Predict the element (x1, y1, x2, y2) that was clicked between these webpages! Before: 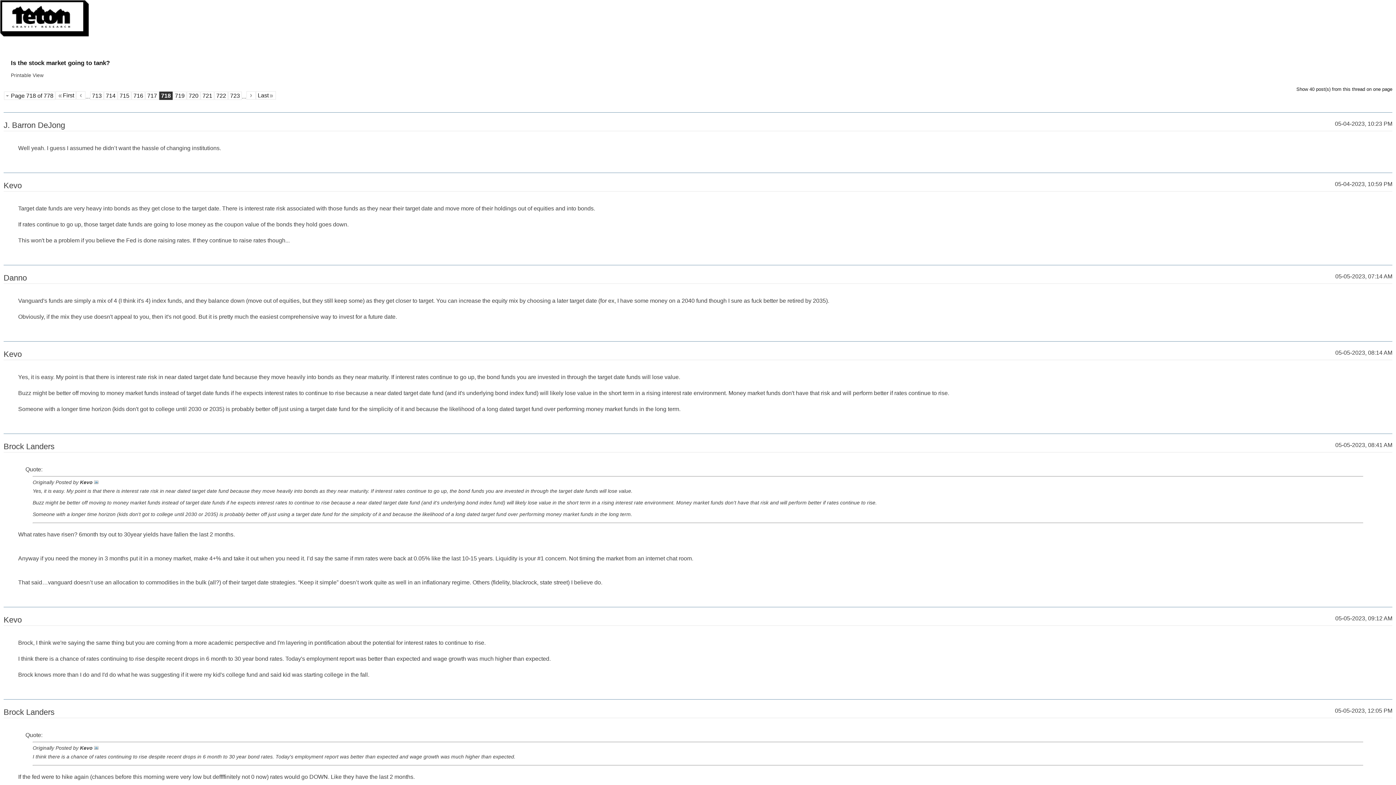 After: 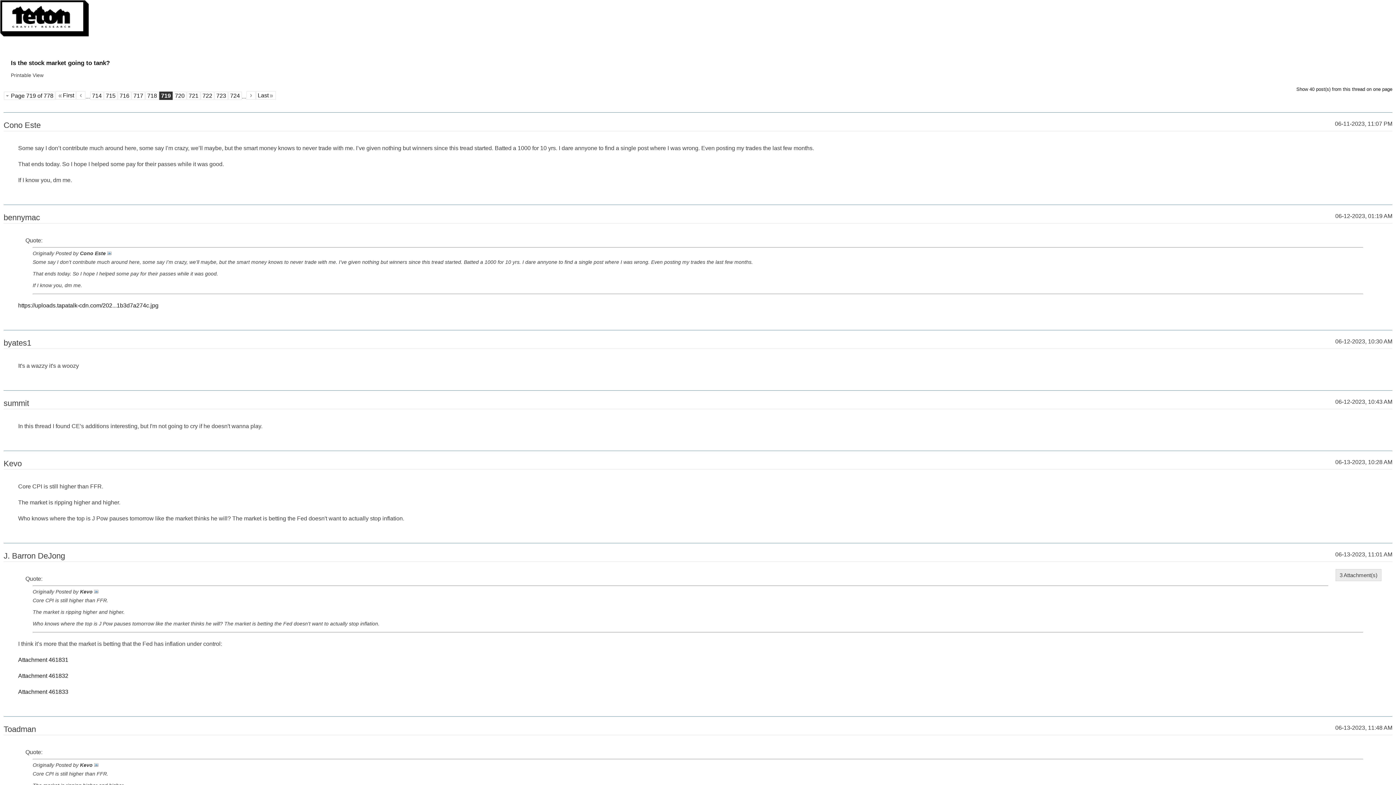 Action: bbox: (246, 91, 255, 99)